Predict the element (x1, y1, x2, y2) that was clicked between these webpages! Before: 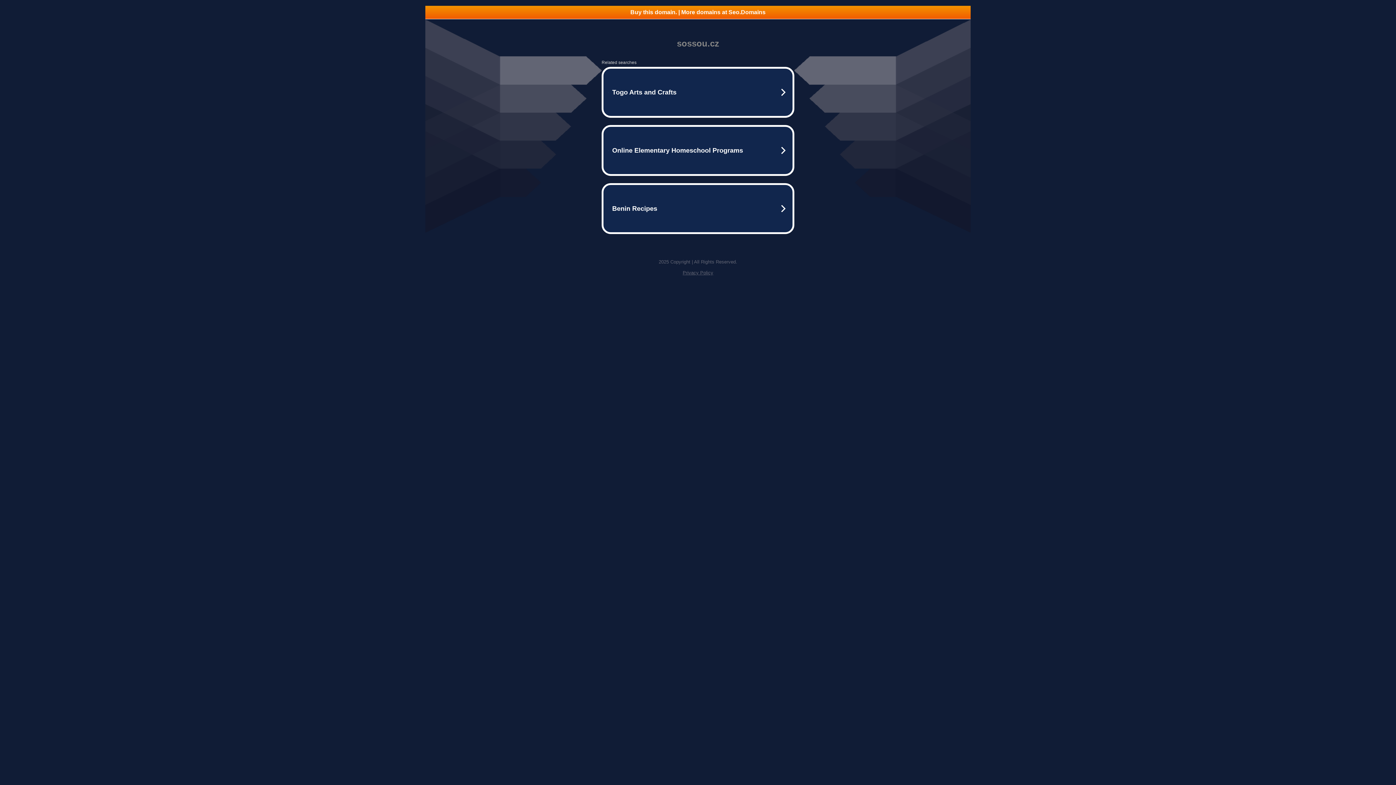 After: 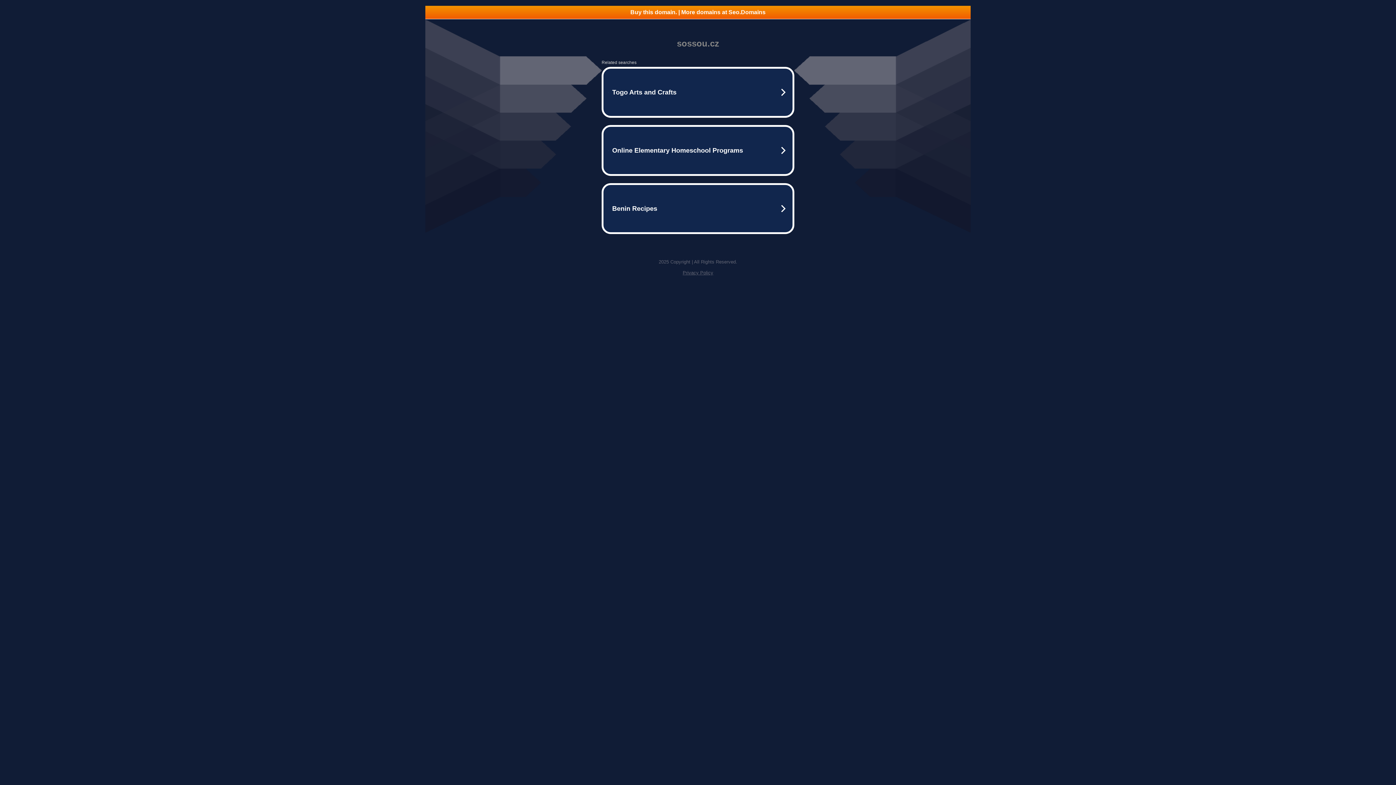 Action: label: Buy this domain. | More domains at Seo.Domains bbox: (425, 5, 970, 18)